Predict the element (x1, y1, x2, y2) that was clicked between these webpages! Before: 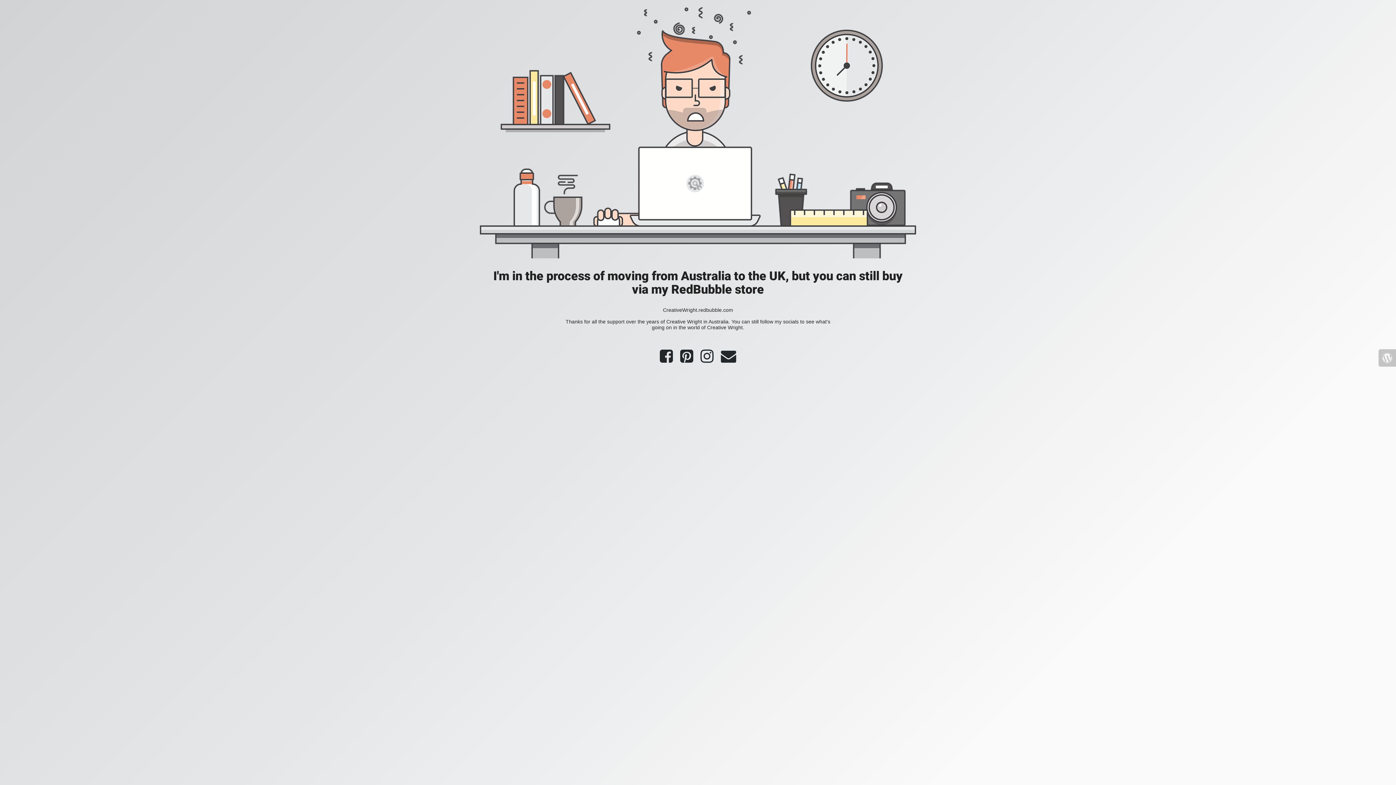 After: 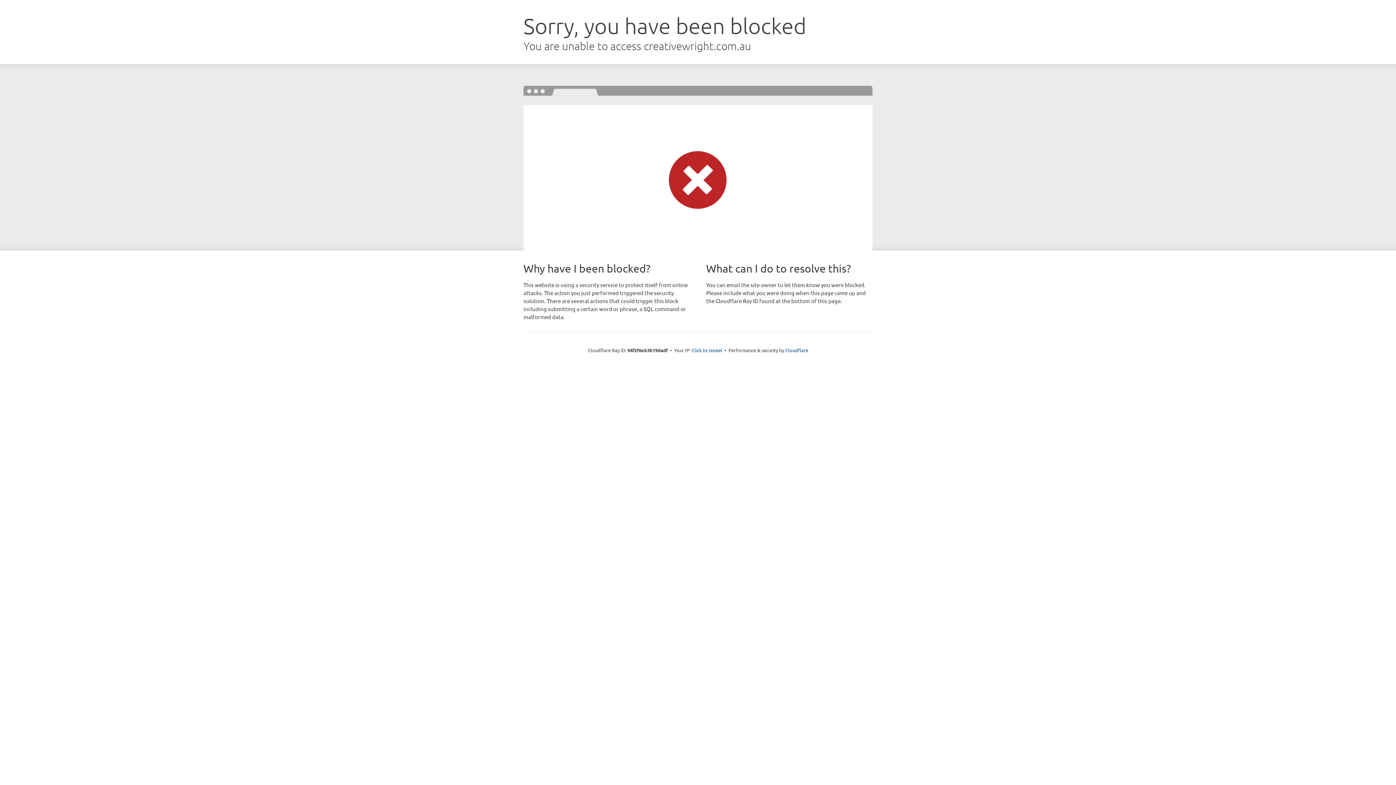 Action: bbox: (1378, 349, 1396, 366)